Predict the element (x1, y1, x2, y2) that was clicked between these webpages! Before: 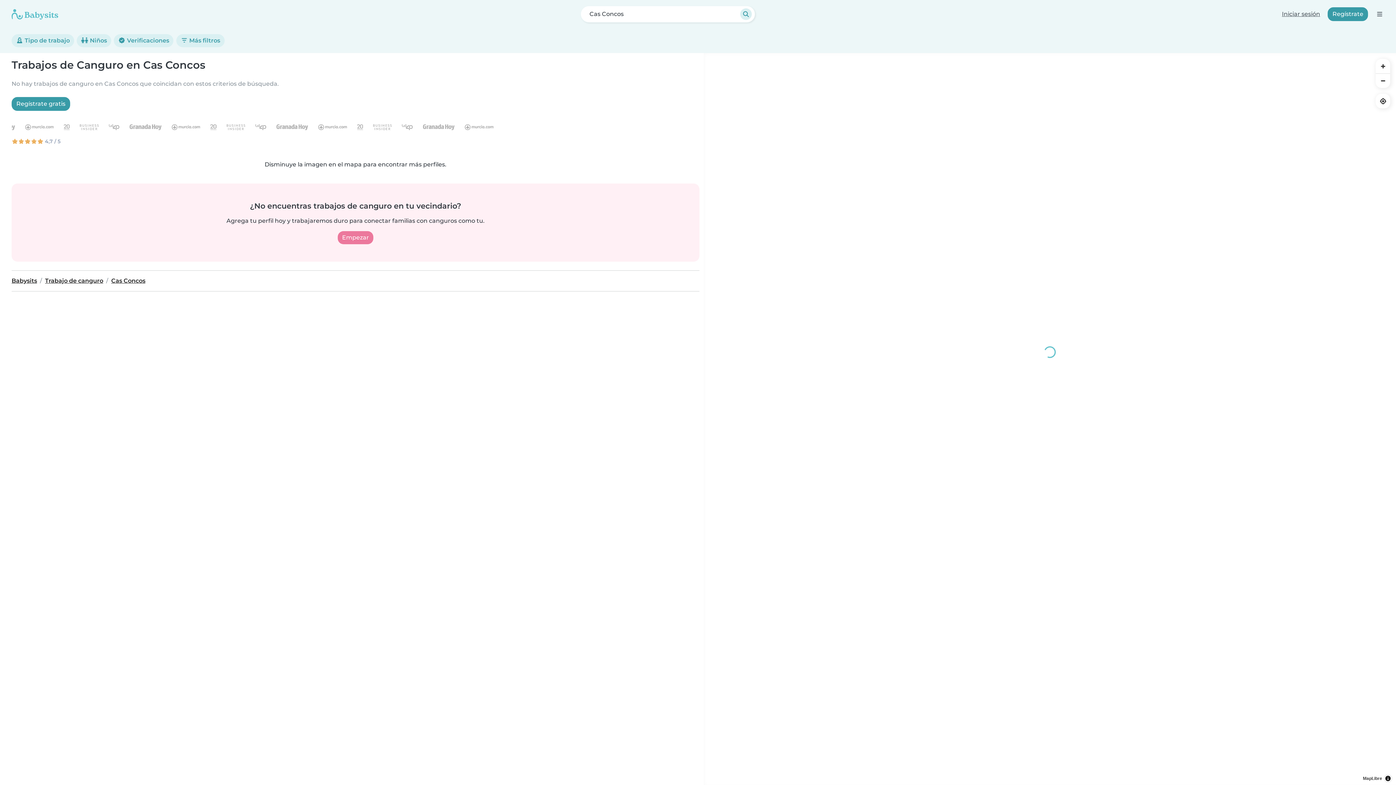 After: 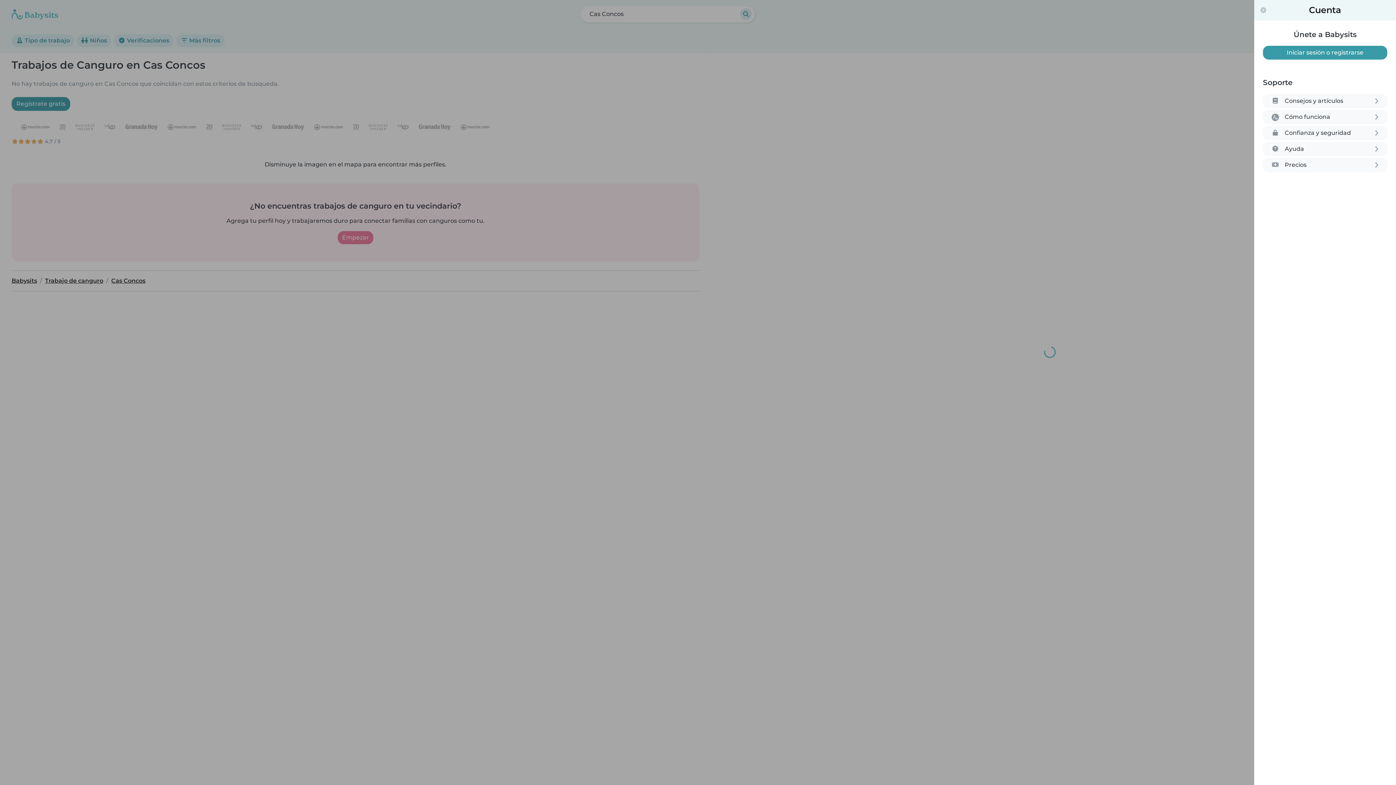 Action: bbox: (1374, 9, 1384, 19) label: Abre la barra de navegación